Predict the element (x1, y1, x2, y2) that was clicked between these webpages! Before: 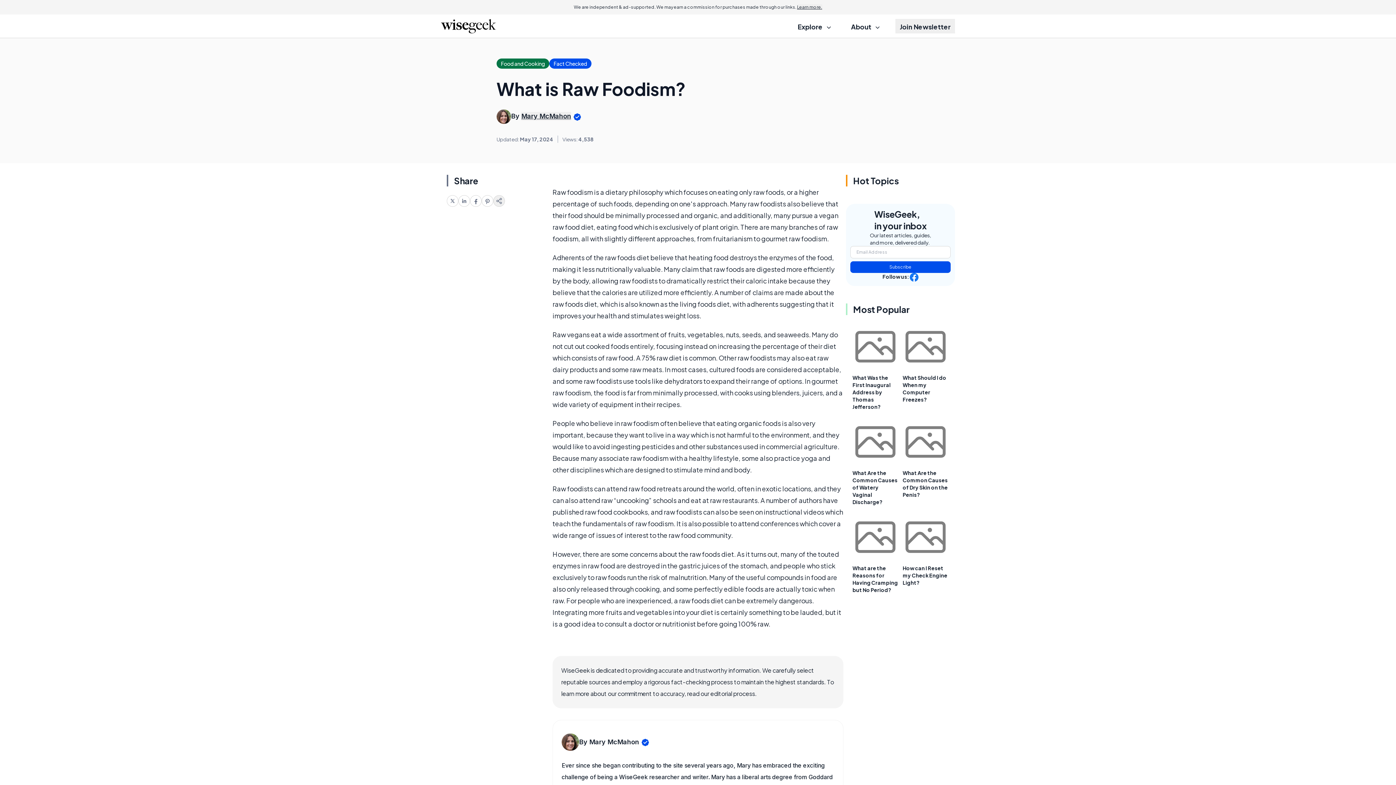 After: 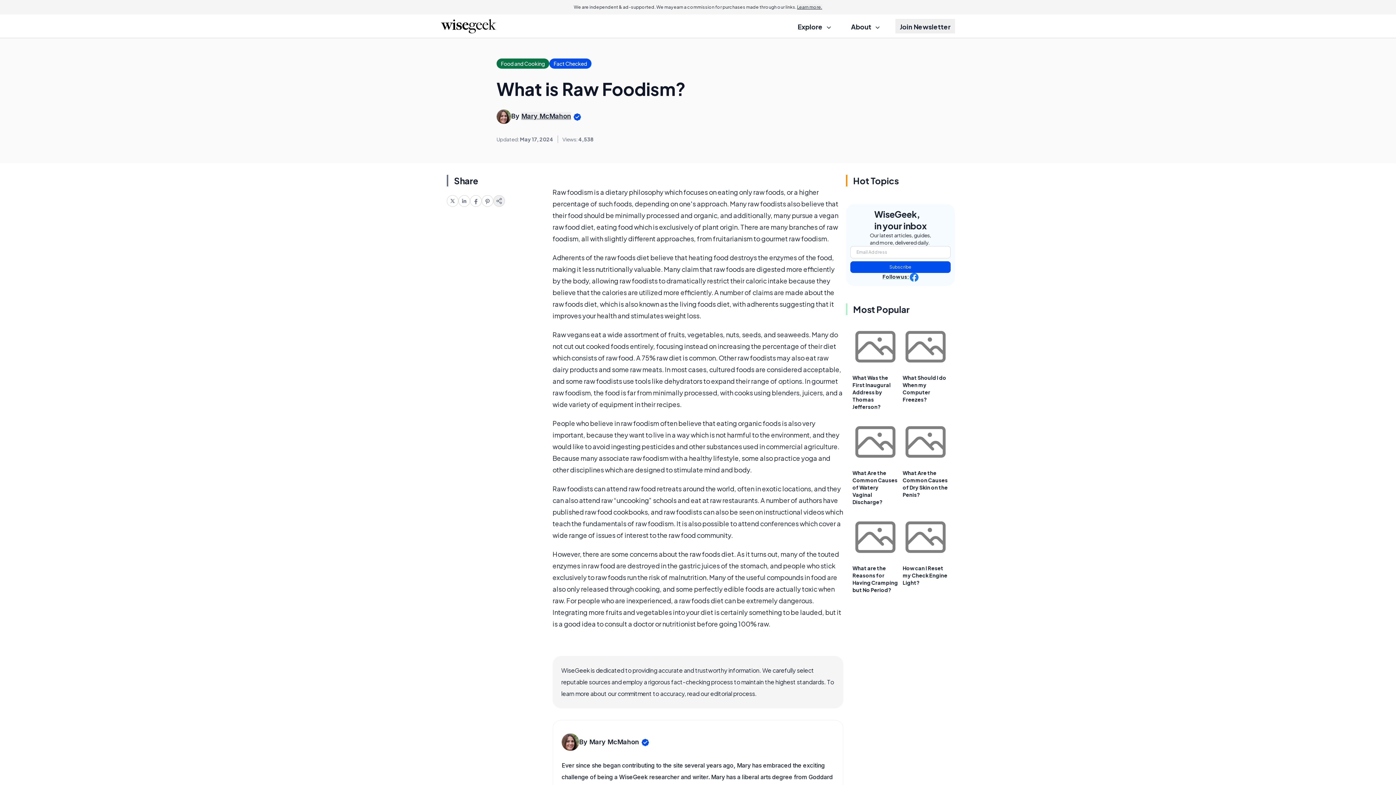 Action: bbox: (882, 273, 918, 281) label: Follow us: